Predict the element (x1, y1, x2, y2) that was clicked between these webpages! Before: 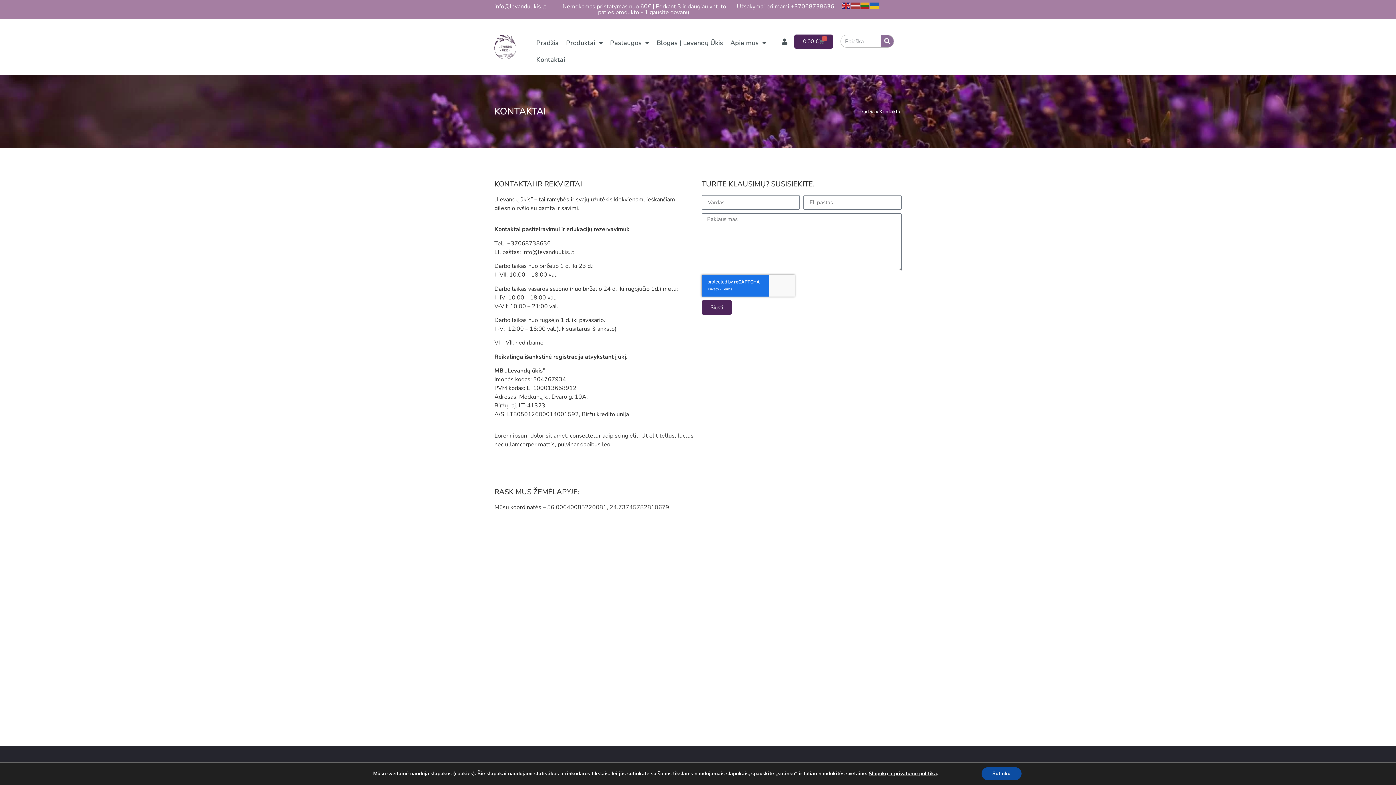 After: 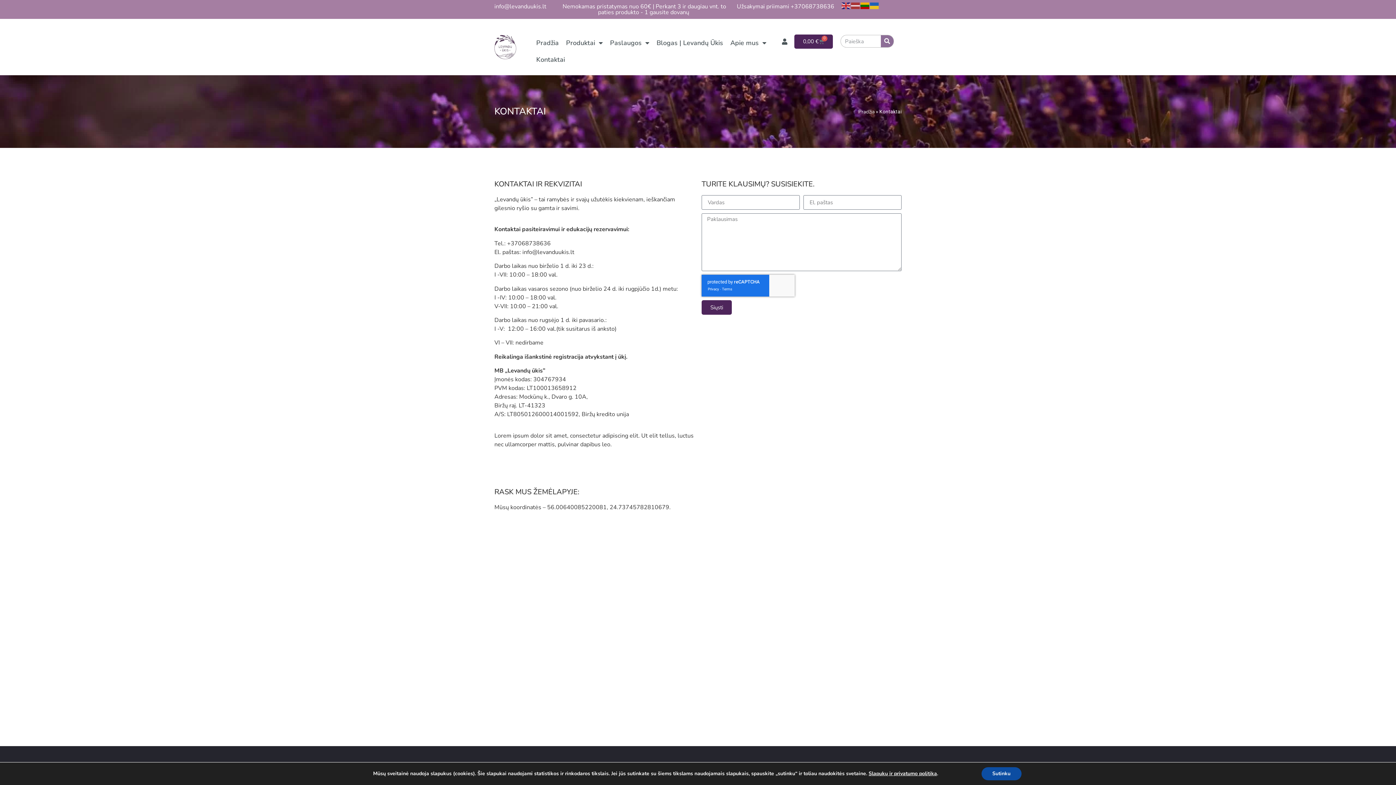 Action: bbox: (860, 1, 870, 9)